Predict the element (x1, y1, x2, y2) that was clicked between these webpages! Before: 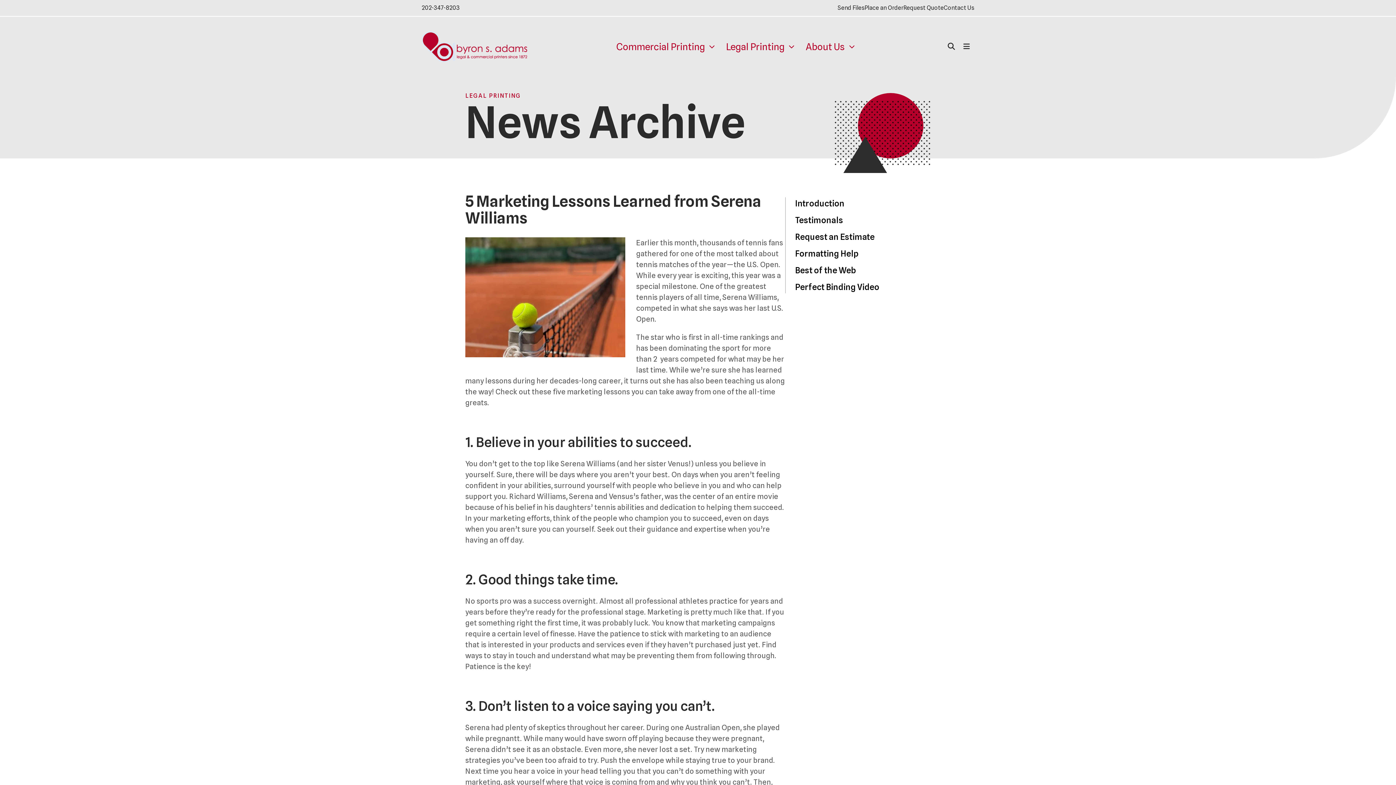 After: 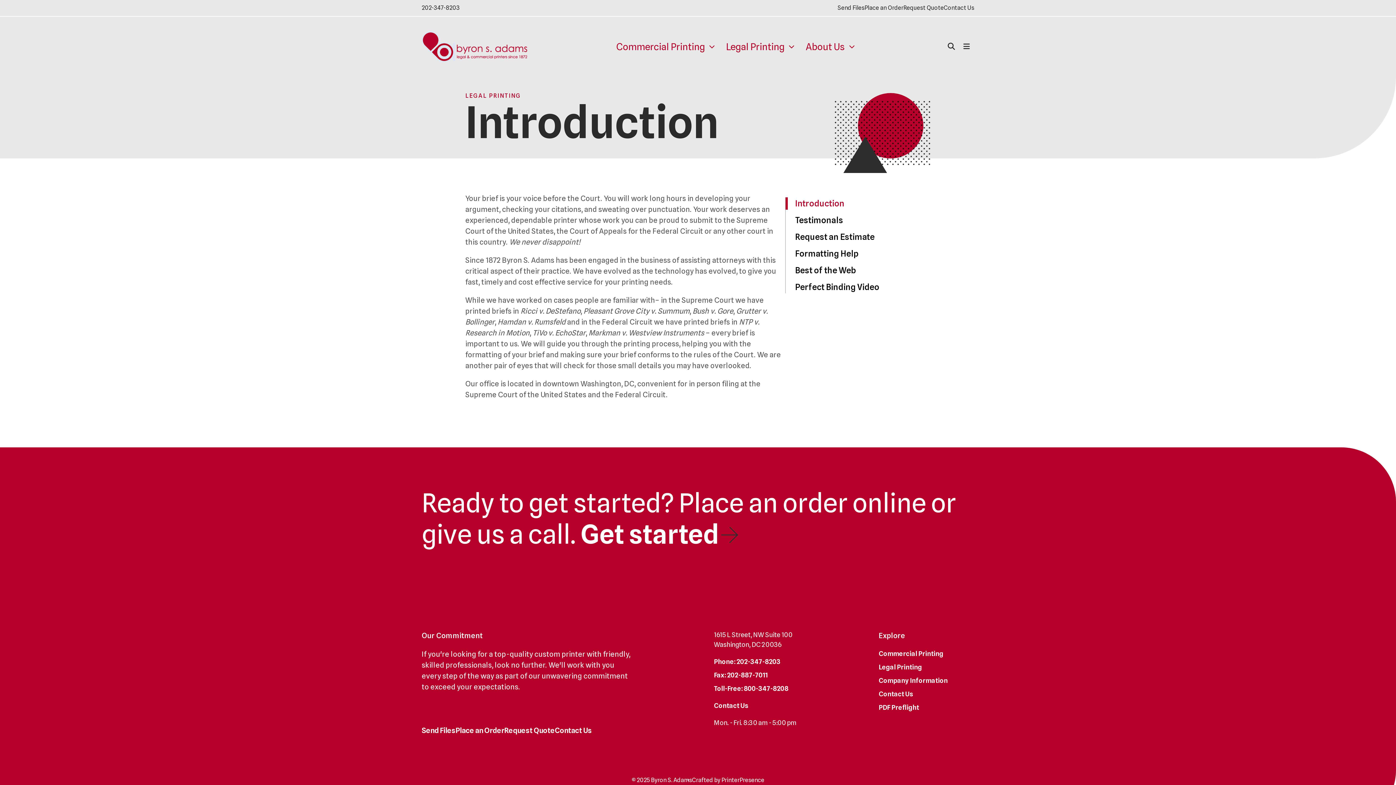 Action: bbox: (785, 197, 930, 209) label: Introduction